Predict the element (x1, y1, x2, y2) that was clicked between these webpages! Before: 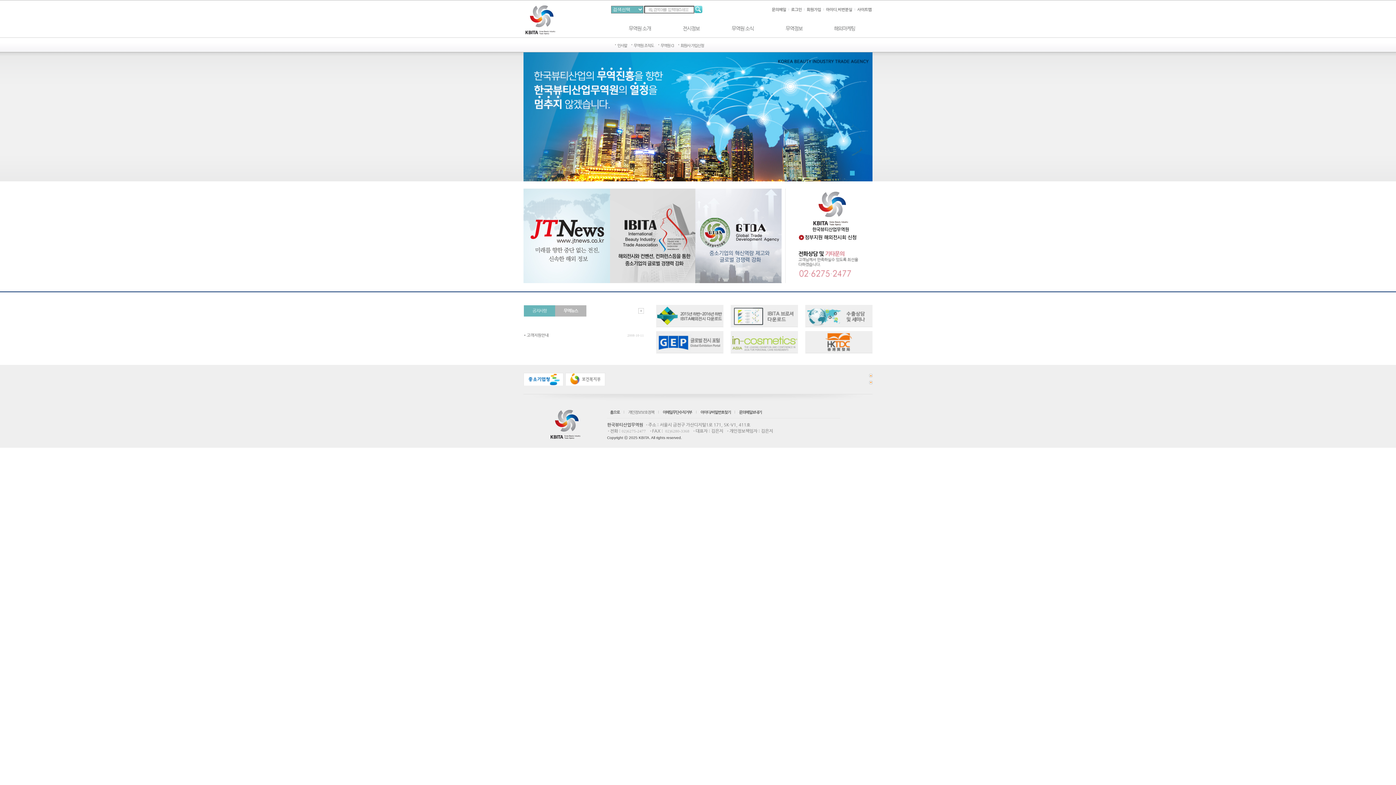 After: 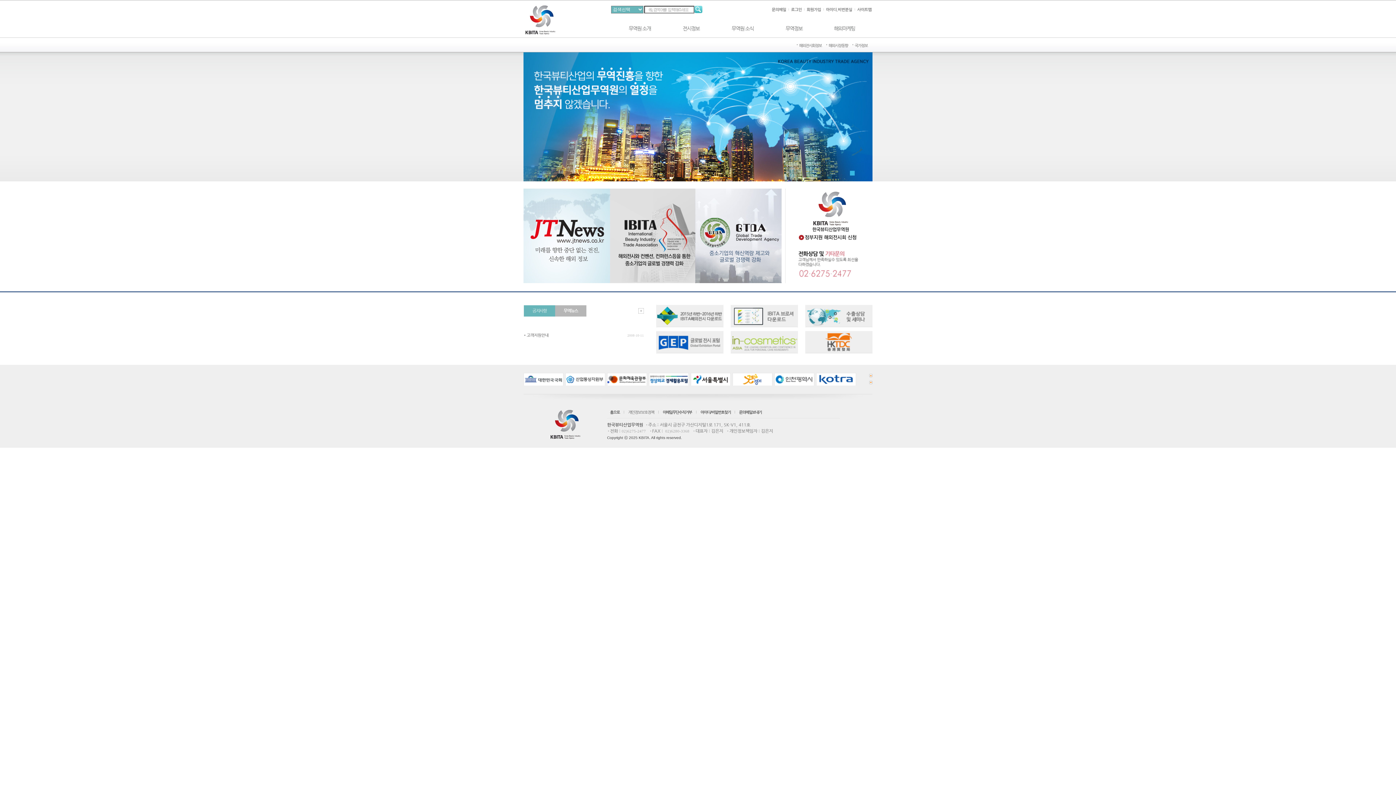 Action: label: 해외마케팅 bbox: (834, 25, 855, 31)